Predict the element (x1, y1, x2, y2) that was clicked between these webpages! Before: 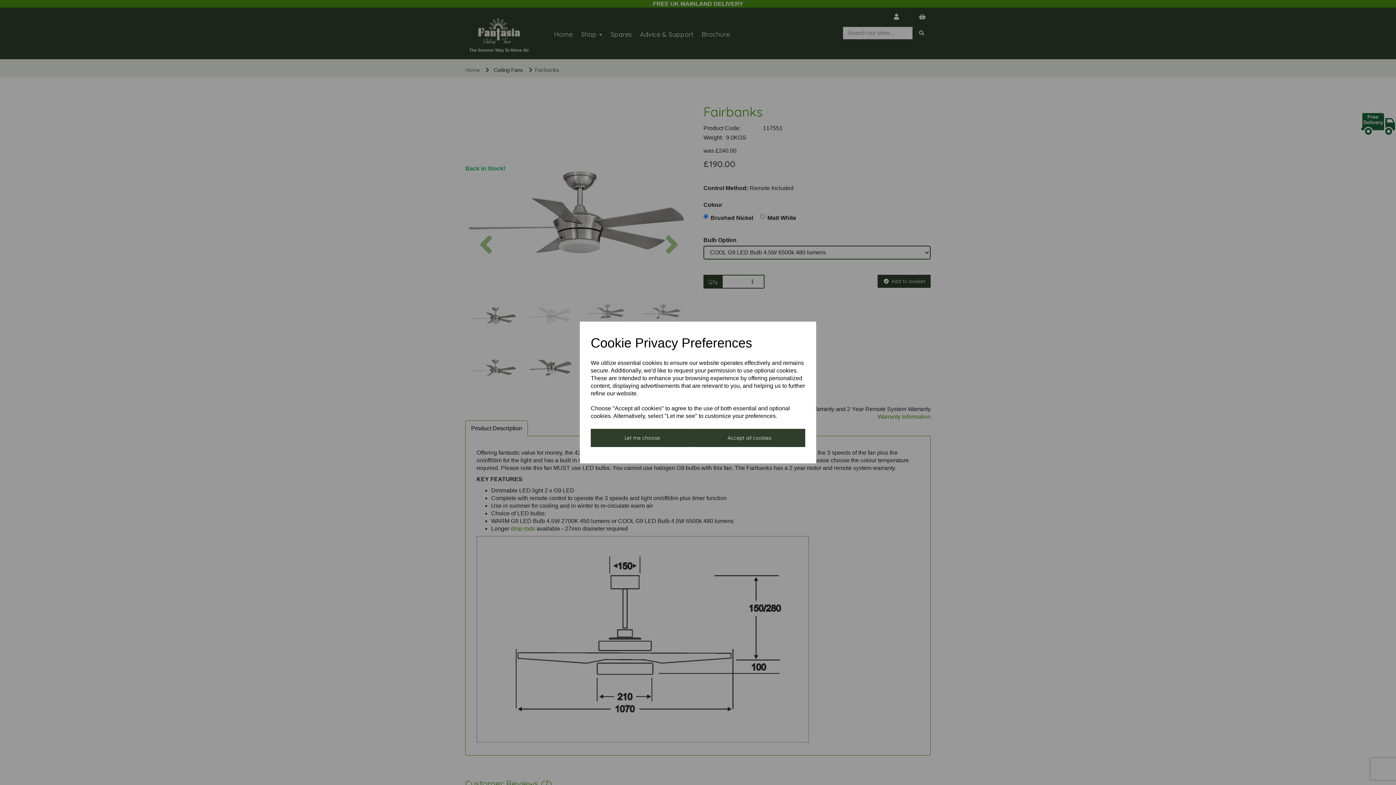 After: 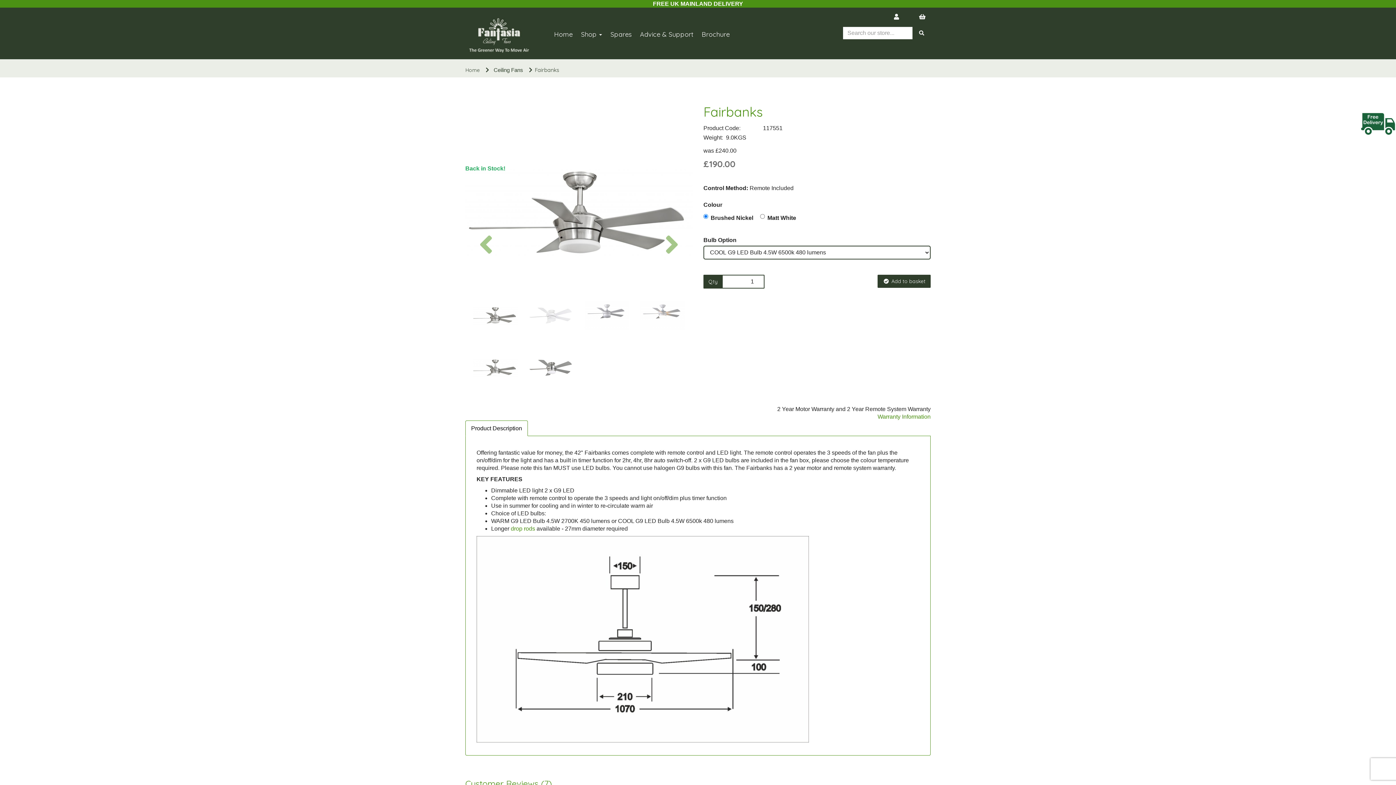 Action: bbox: (694, 429, 805, 447) label: Accept all cookies